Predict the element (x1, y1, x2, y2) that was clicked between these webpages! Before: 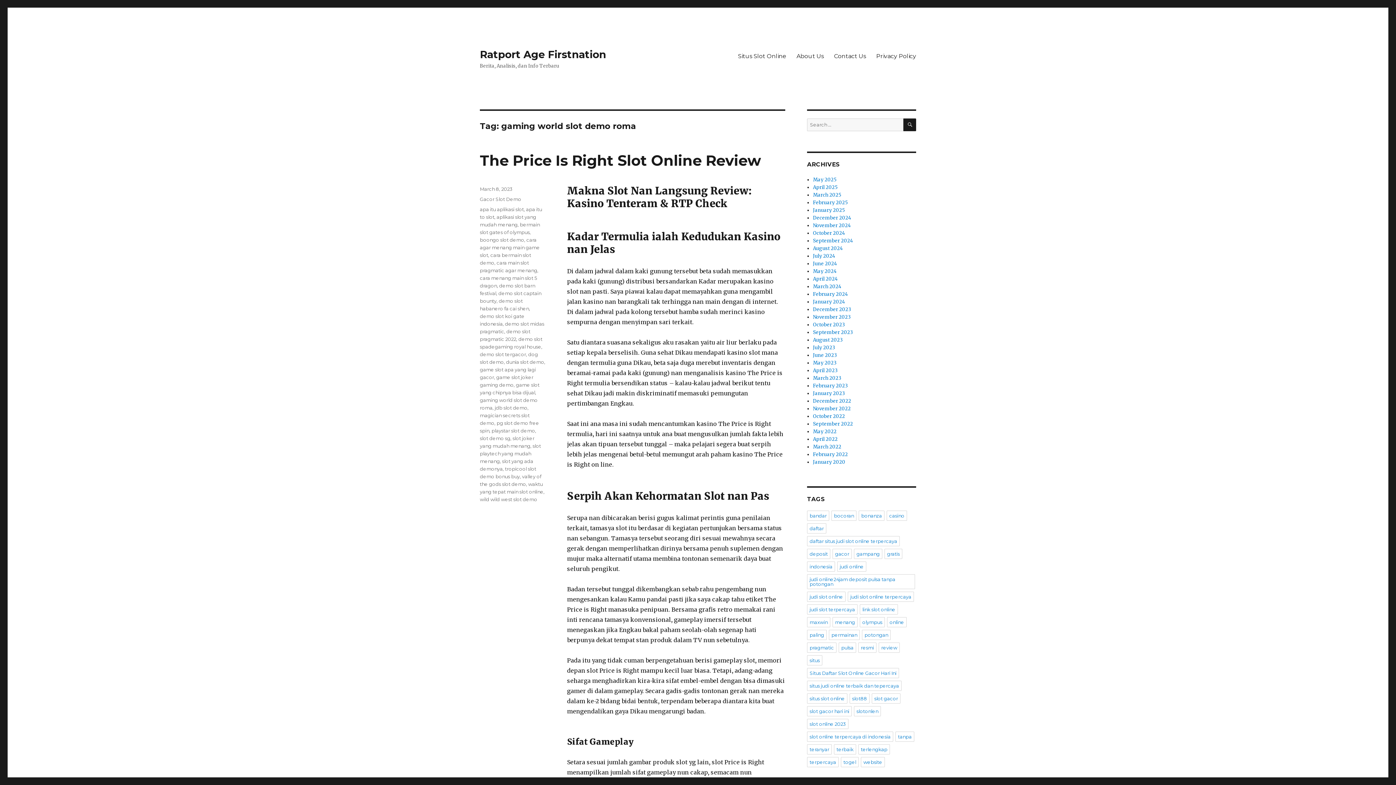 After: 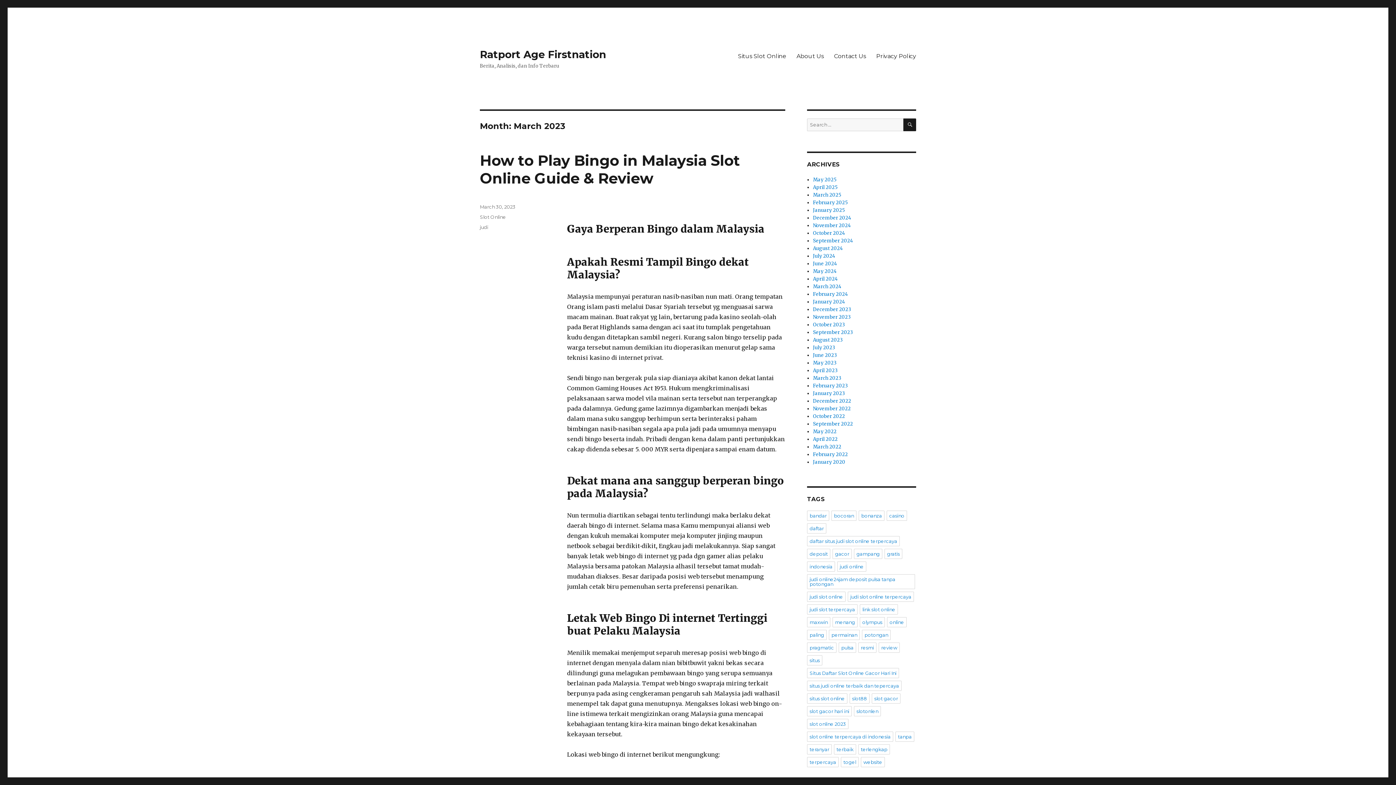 Action: bbox: (813, 375, 841, 381) label: March 2023